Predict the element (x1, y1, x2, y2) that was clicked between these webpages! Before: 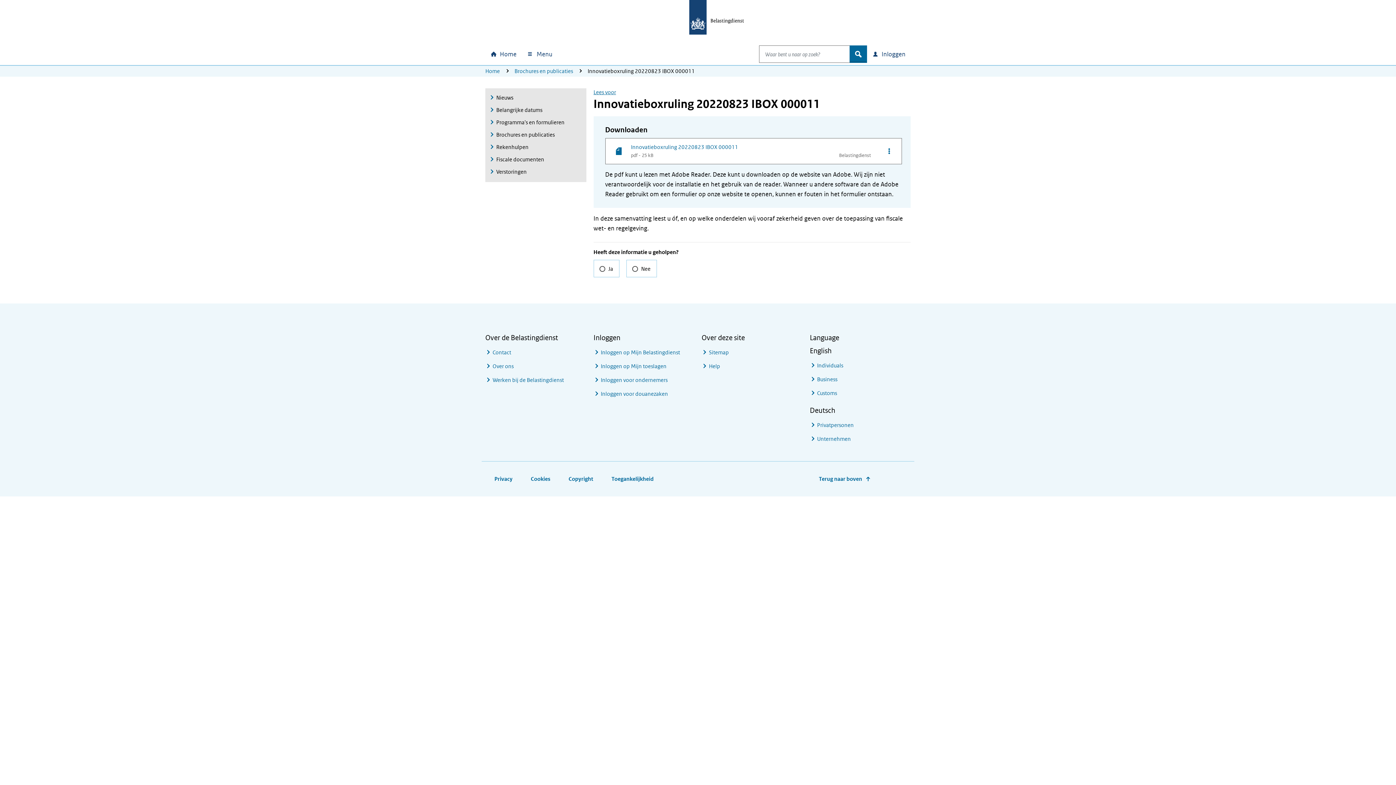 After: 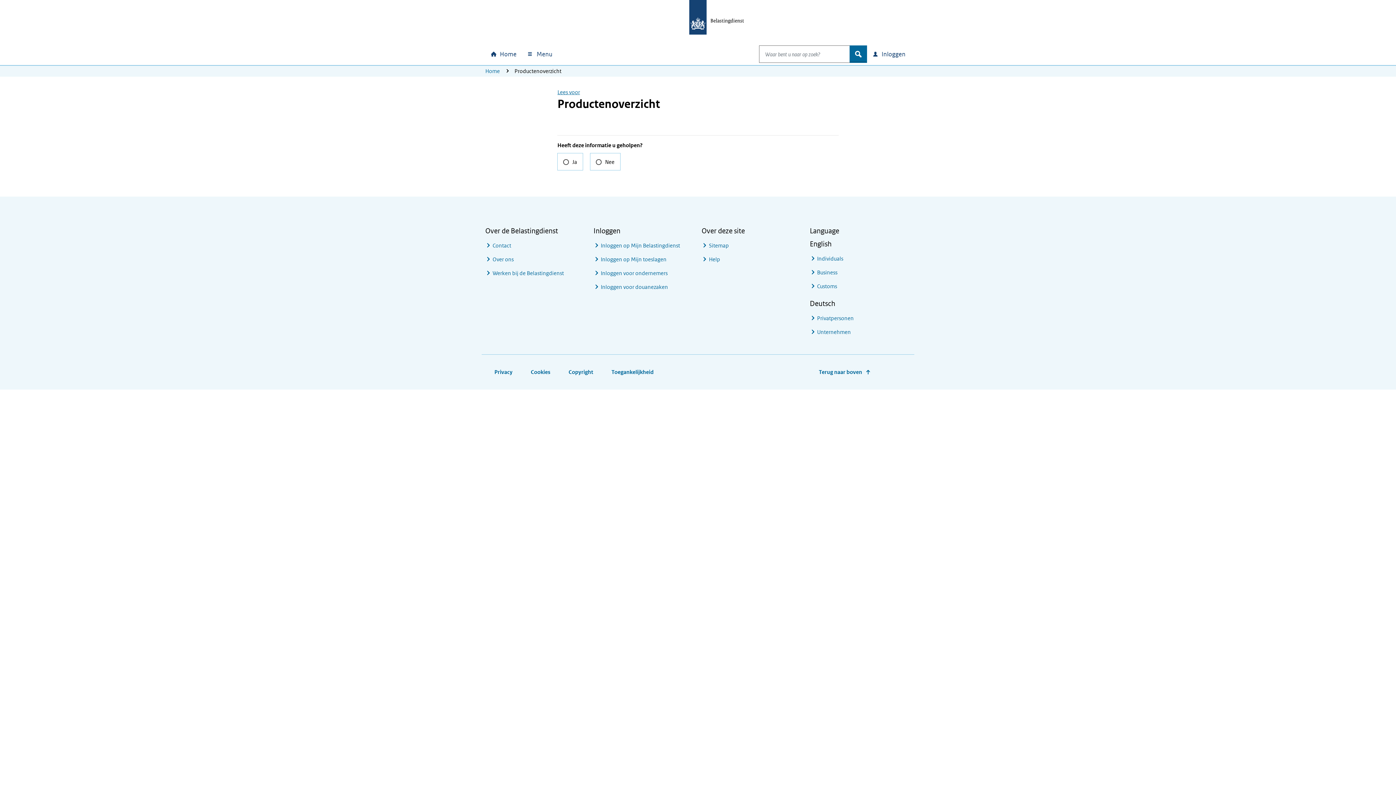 Action: bbox: (485, 153, 582, 165) label: Fiscale documenten